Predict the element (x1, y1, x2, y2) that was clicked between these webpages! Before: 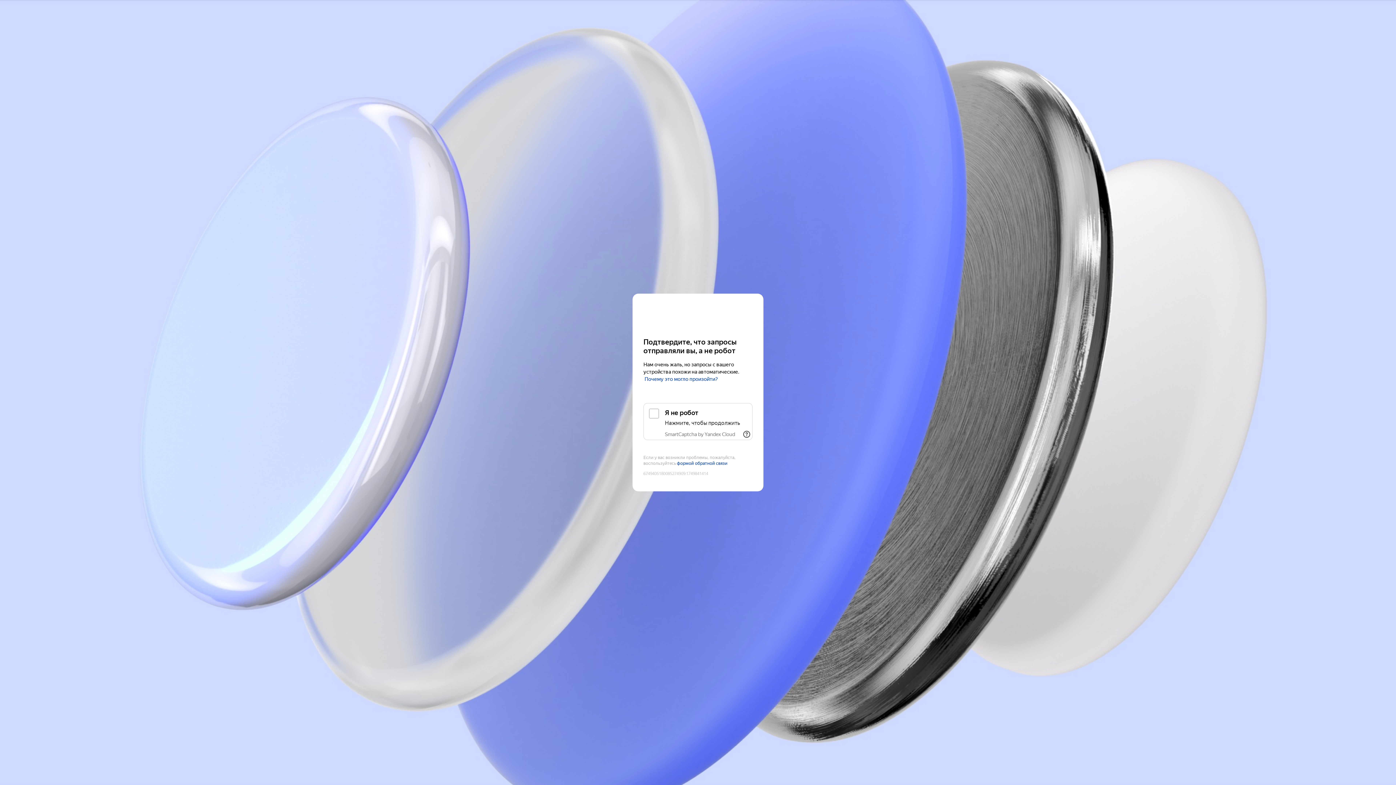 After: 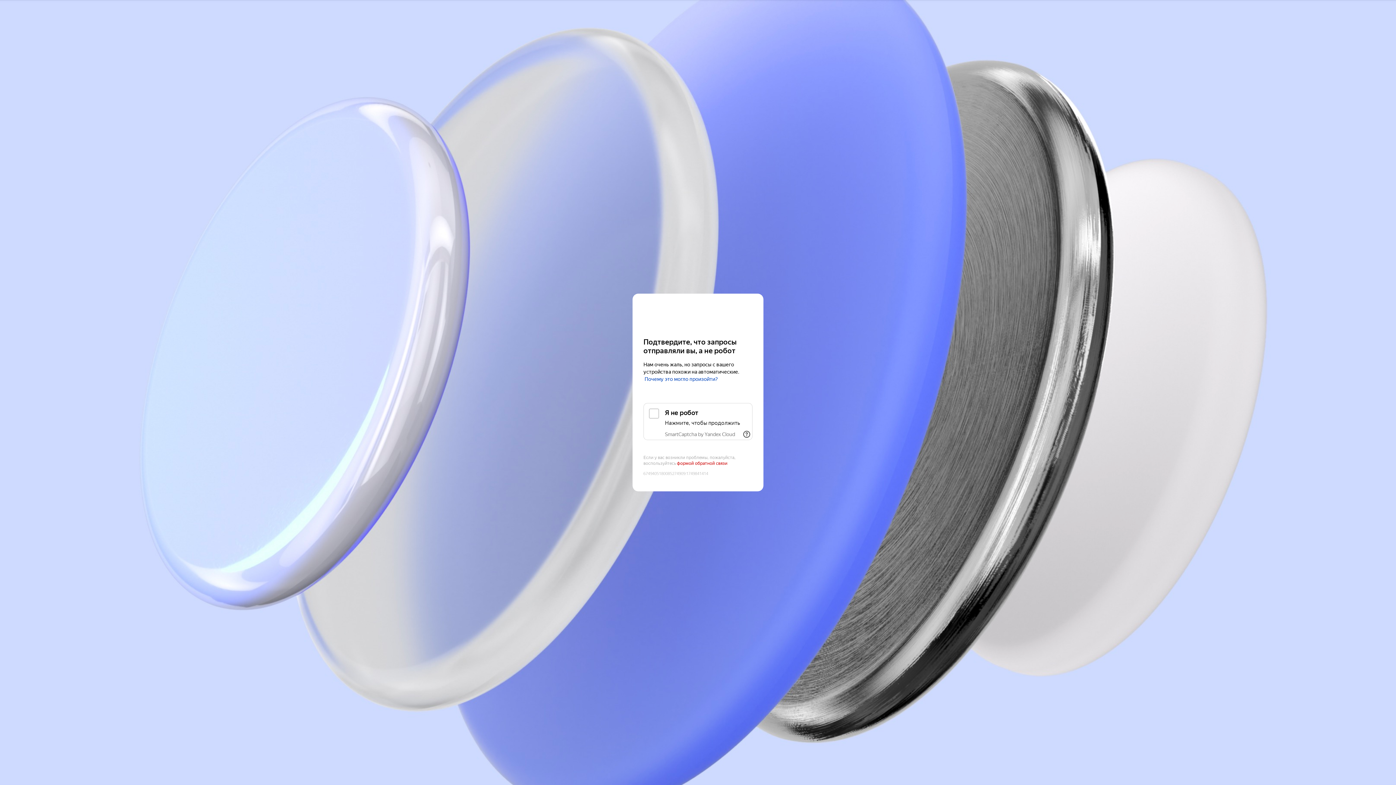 Action: label: формой обратной связи bbox: (677, 461, 727, 466)